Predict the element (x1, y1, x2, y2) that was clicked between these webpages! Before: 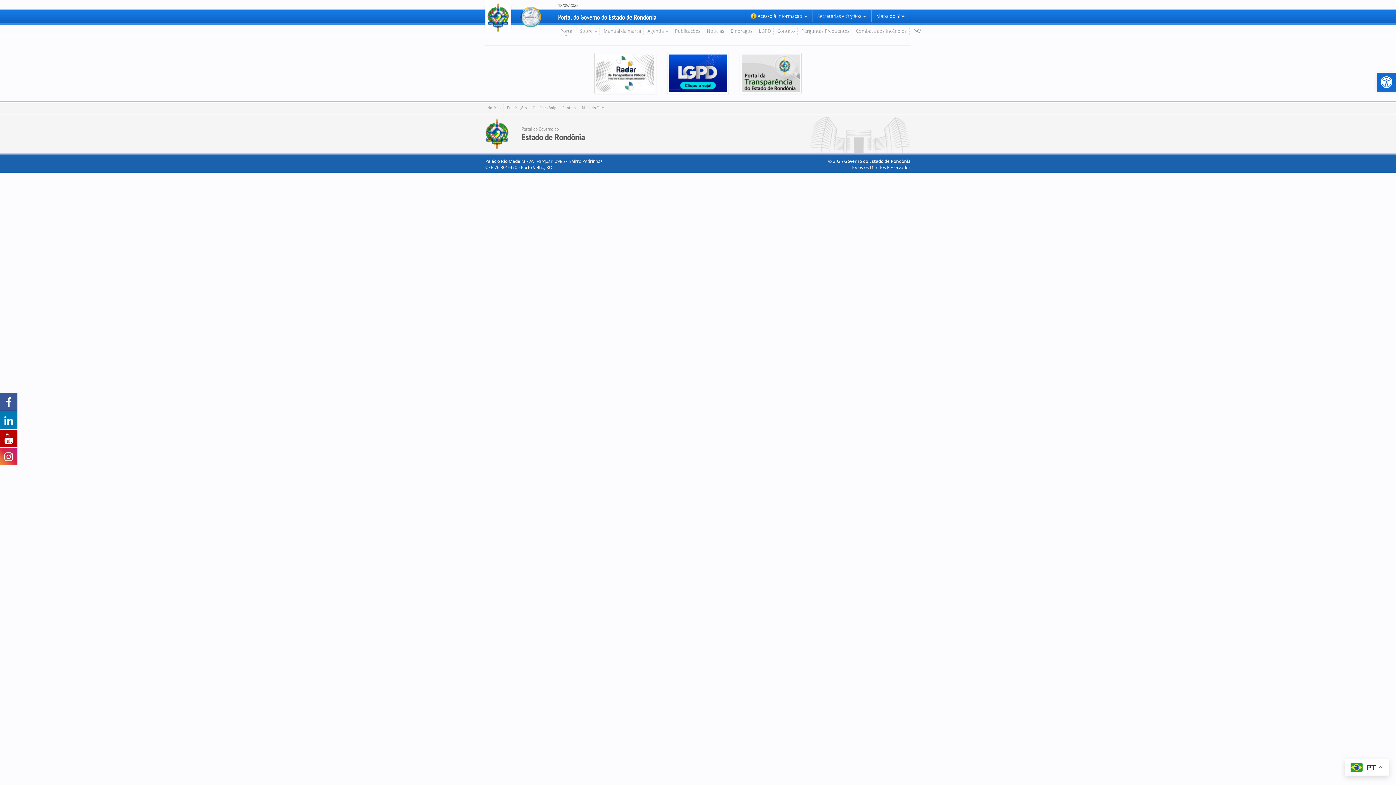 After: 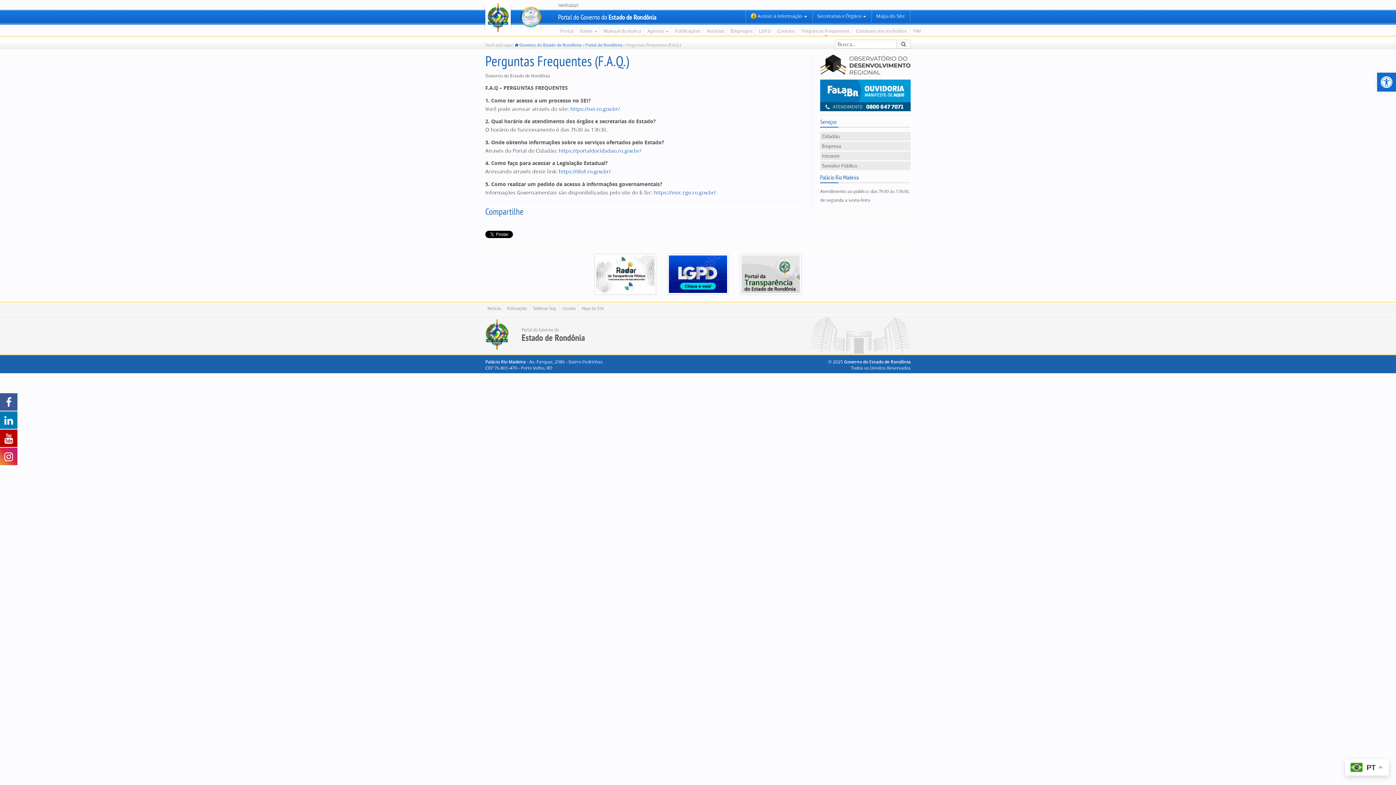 Action: label: Perguntas Frequentes bbox: (799, 26, 851, 36)